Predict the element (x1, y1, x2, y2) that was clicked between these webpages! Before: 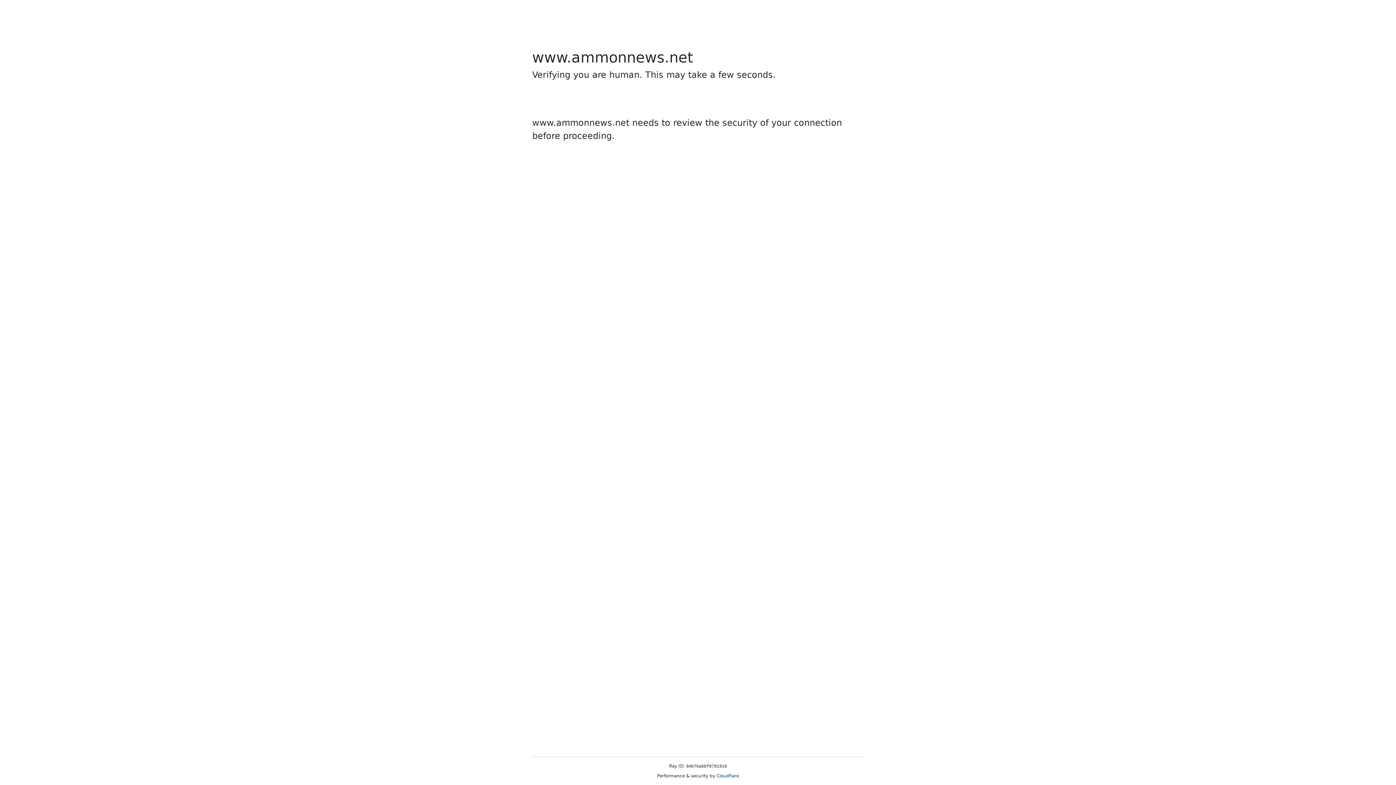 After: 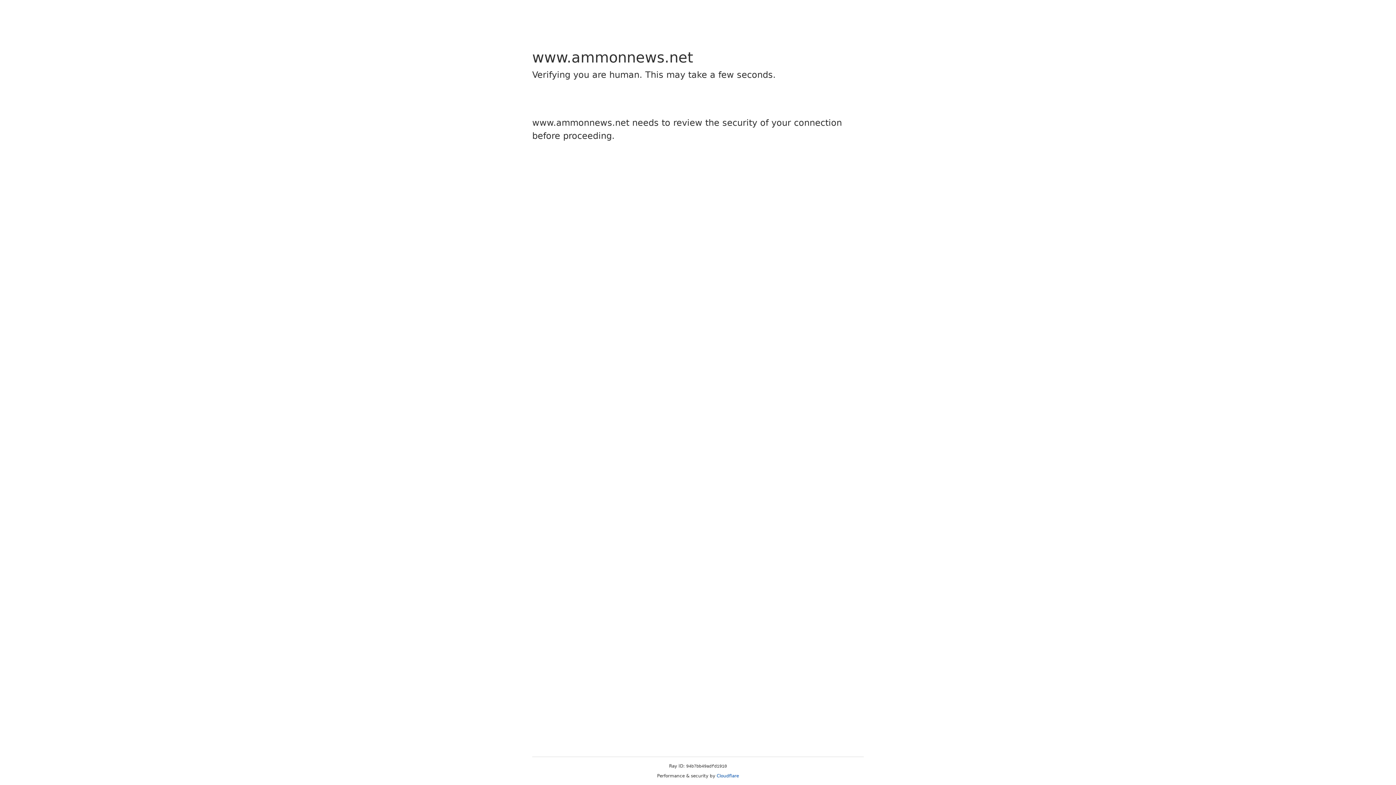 Action: bbox: (716, 773, 739, 778) label: Cloudflare